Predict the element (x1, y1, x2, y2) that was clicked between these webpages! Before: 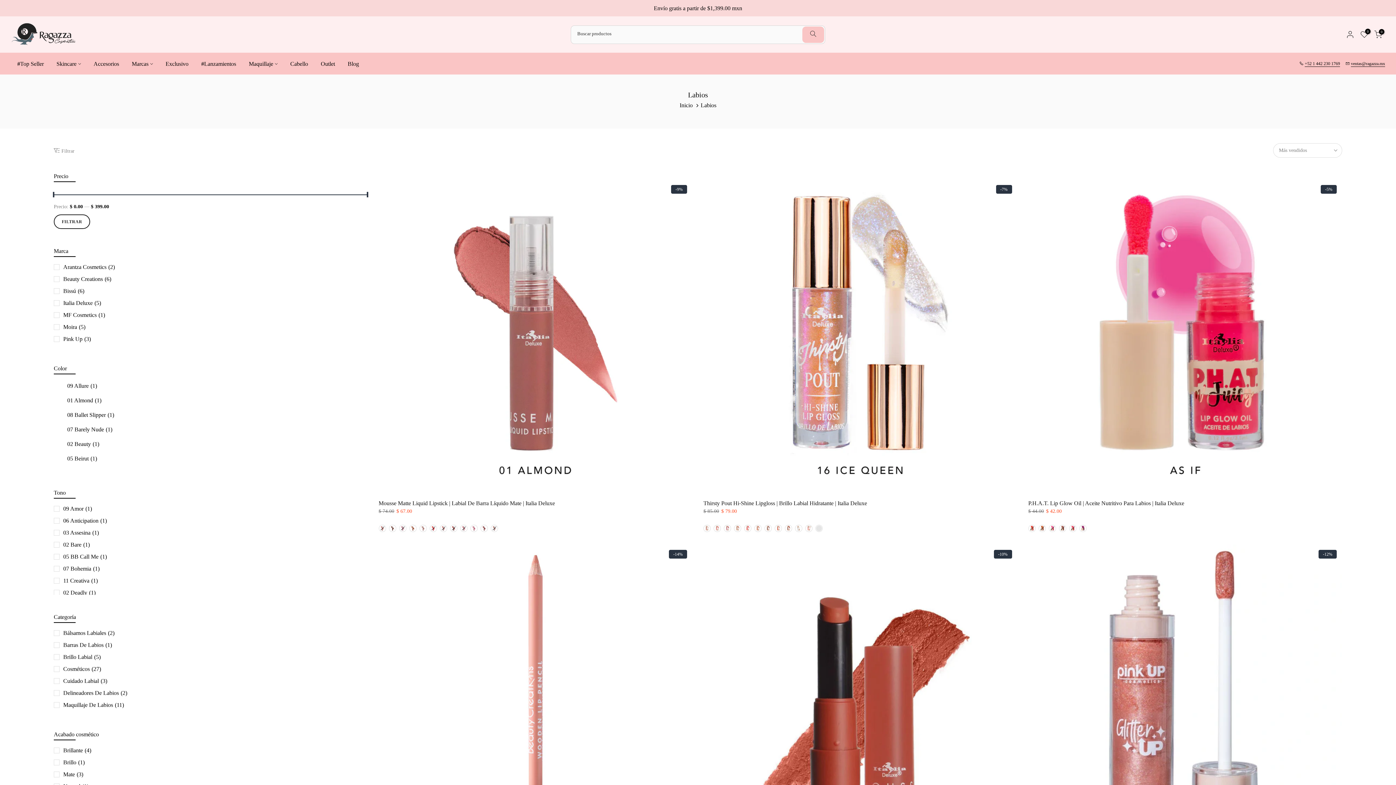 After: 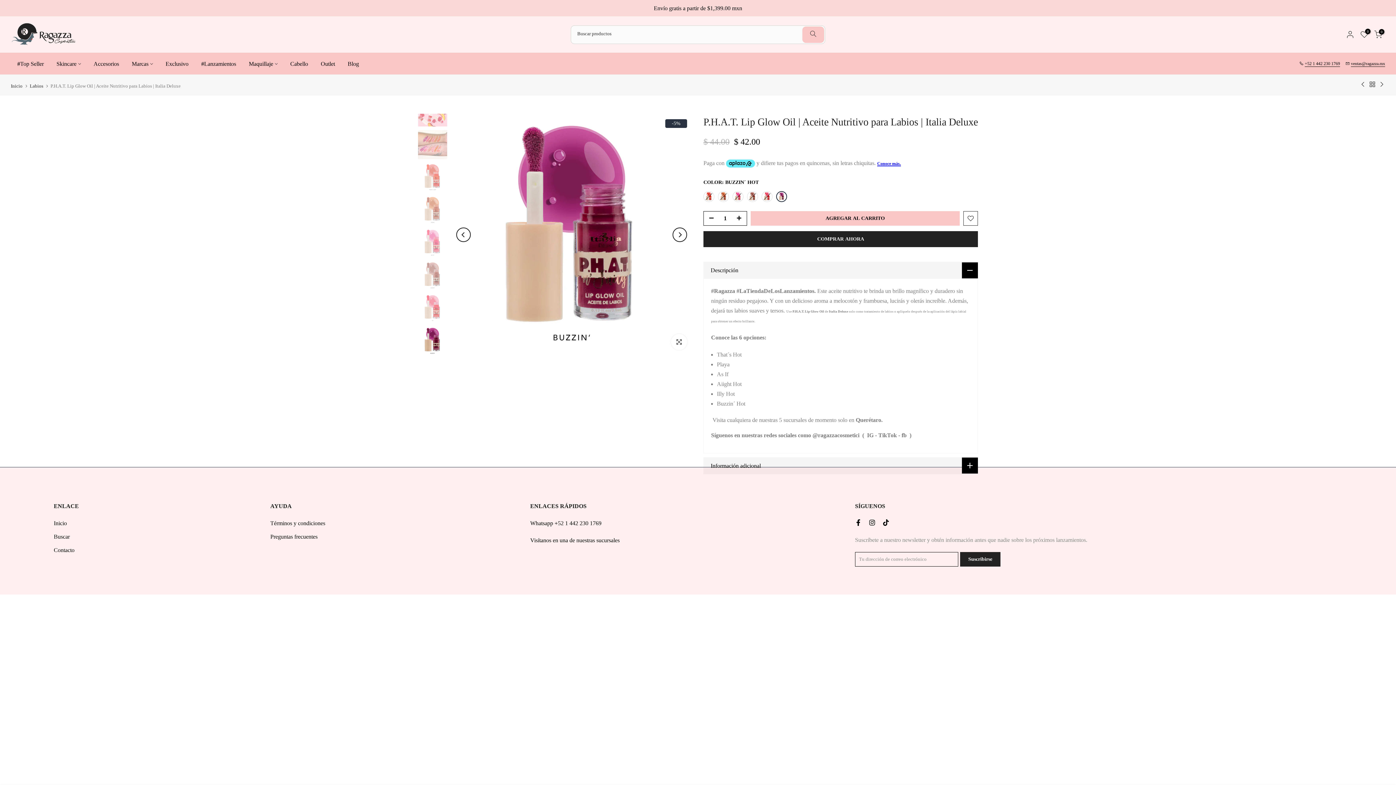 Action: bbox: (1028, 179, 1342, 493)